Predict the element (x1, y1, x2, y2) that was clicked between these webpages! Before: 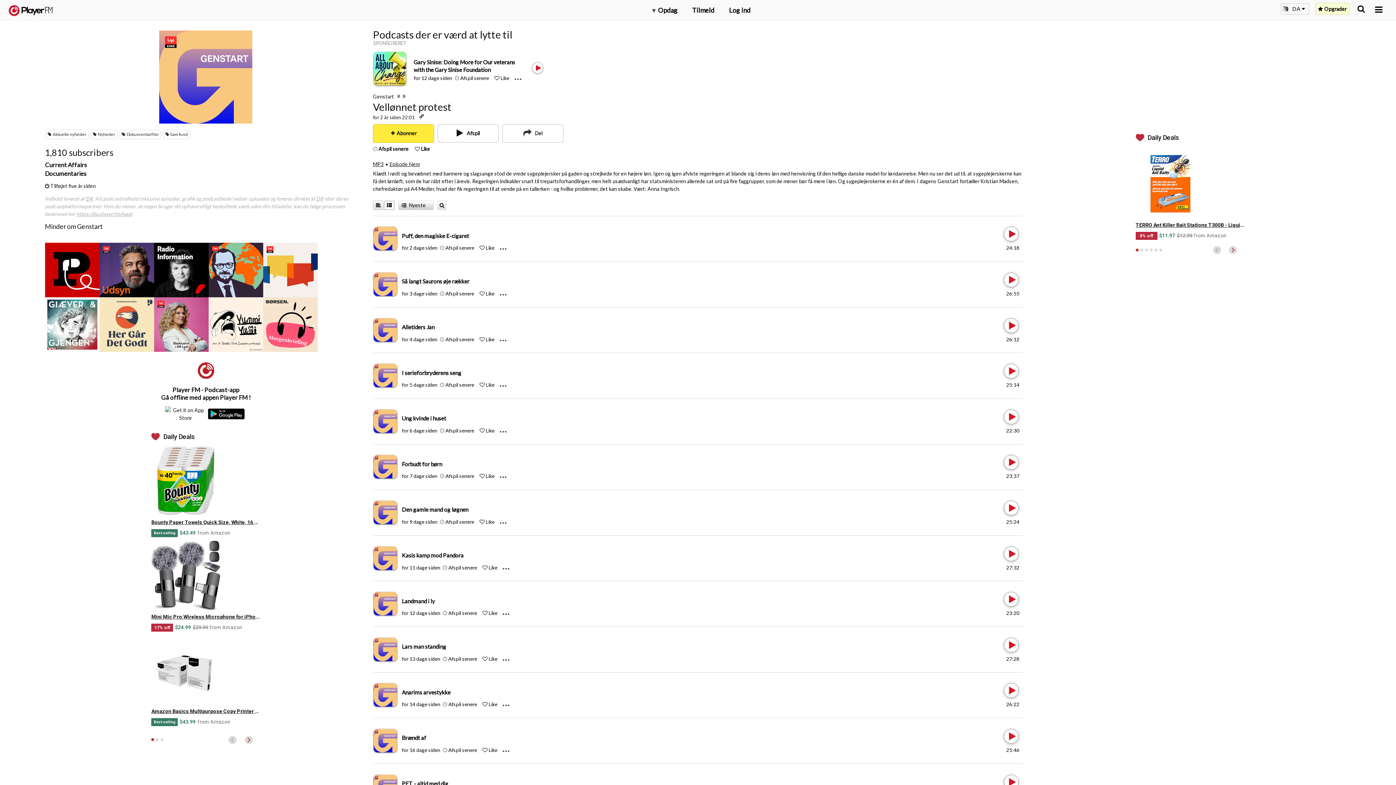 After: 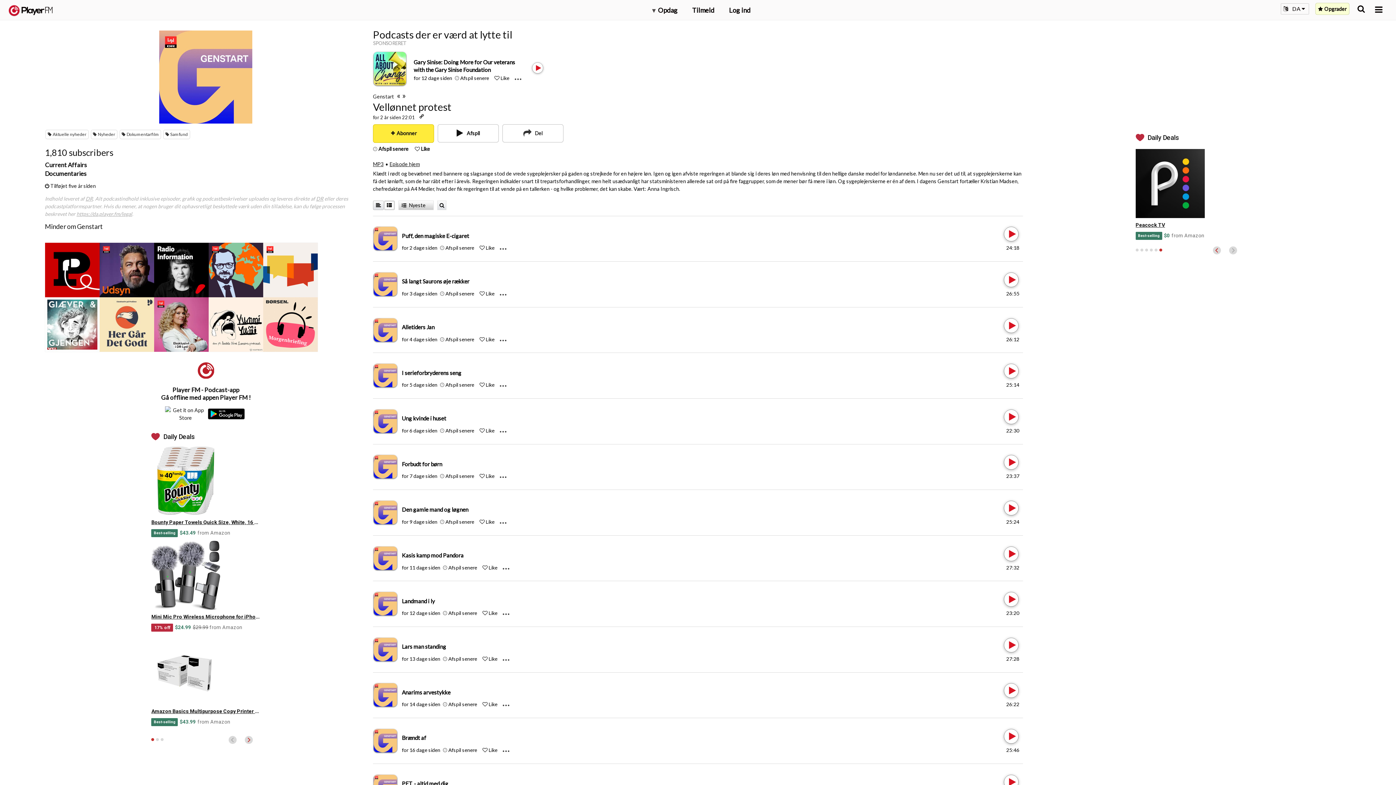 Action: bbox: (1159, 248, 1162, 251) label: 6 of 6